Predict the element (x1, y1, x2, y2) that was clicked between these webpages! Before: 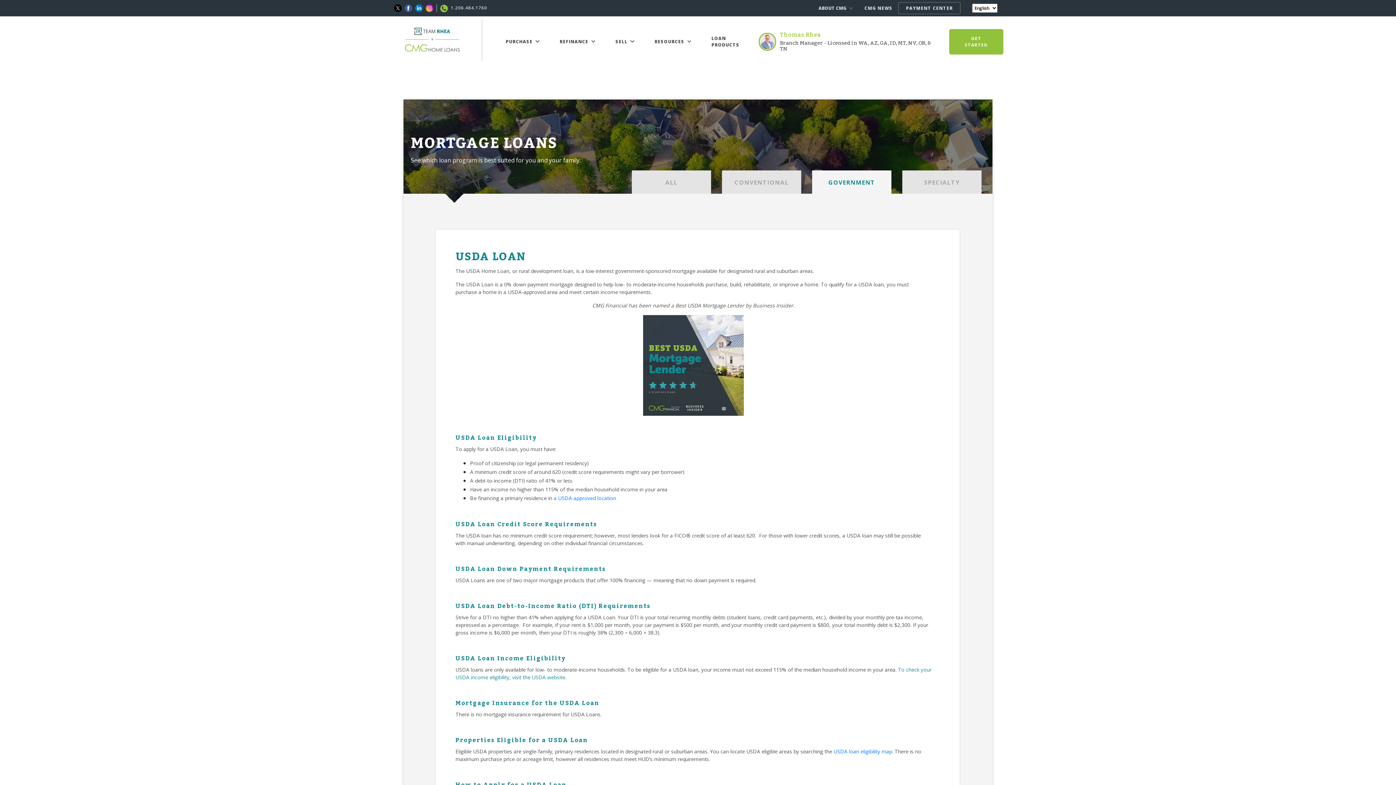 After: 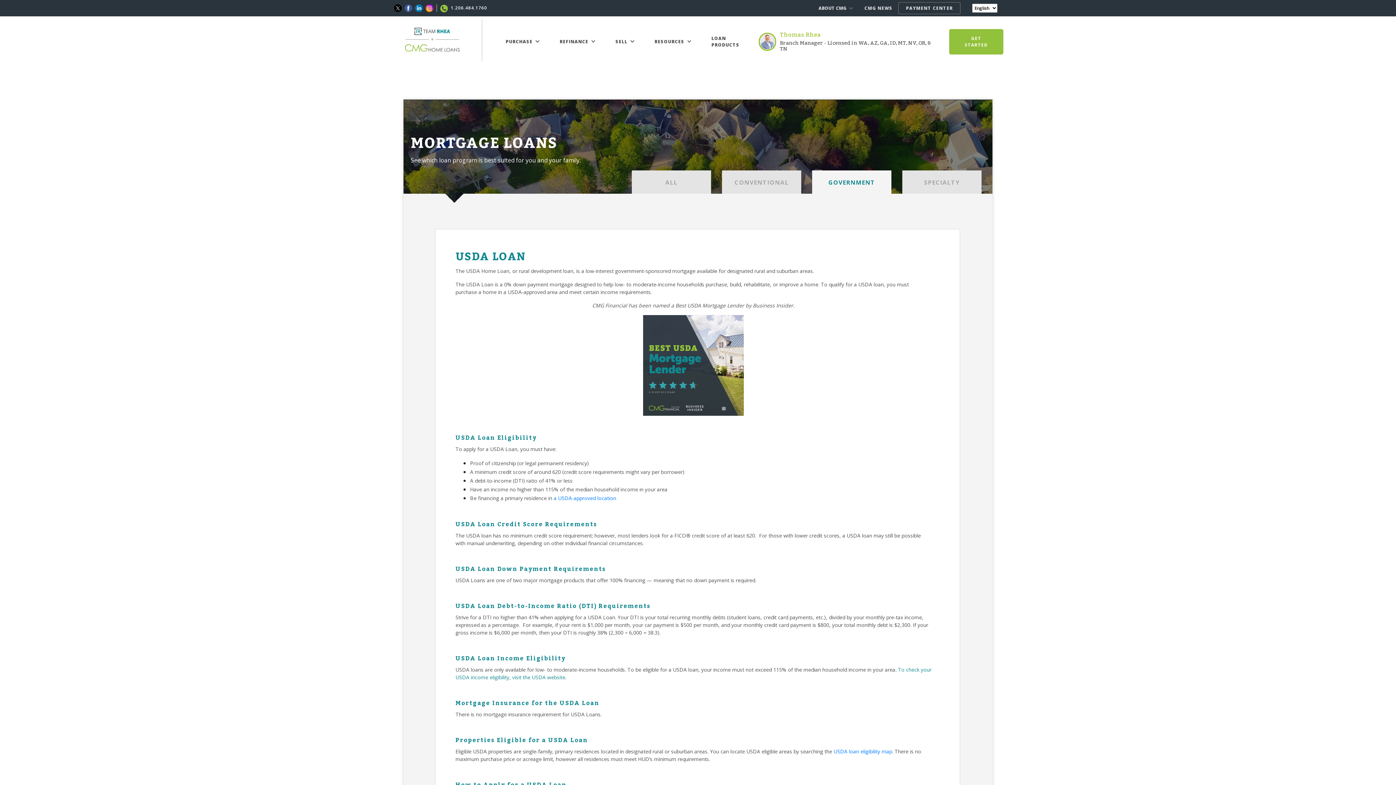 Action: bbox: (440, 4, 487, 12) label:  1.206.484.1760